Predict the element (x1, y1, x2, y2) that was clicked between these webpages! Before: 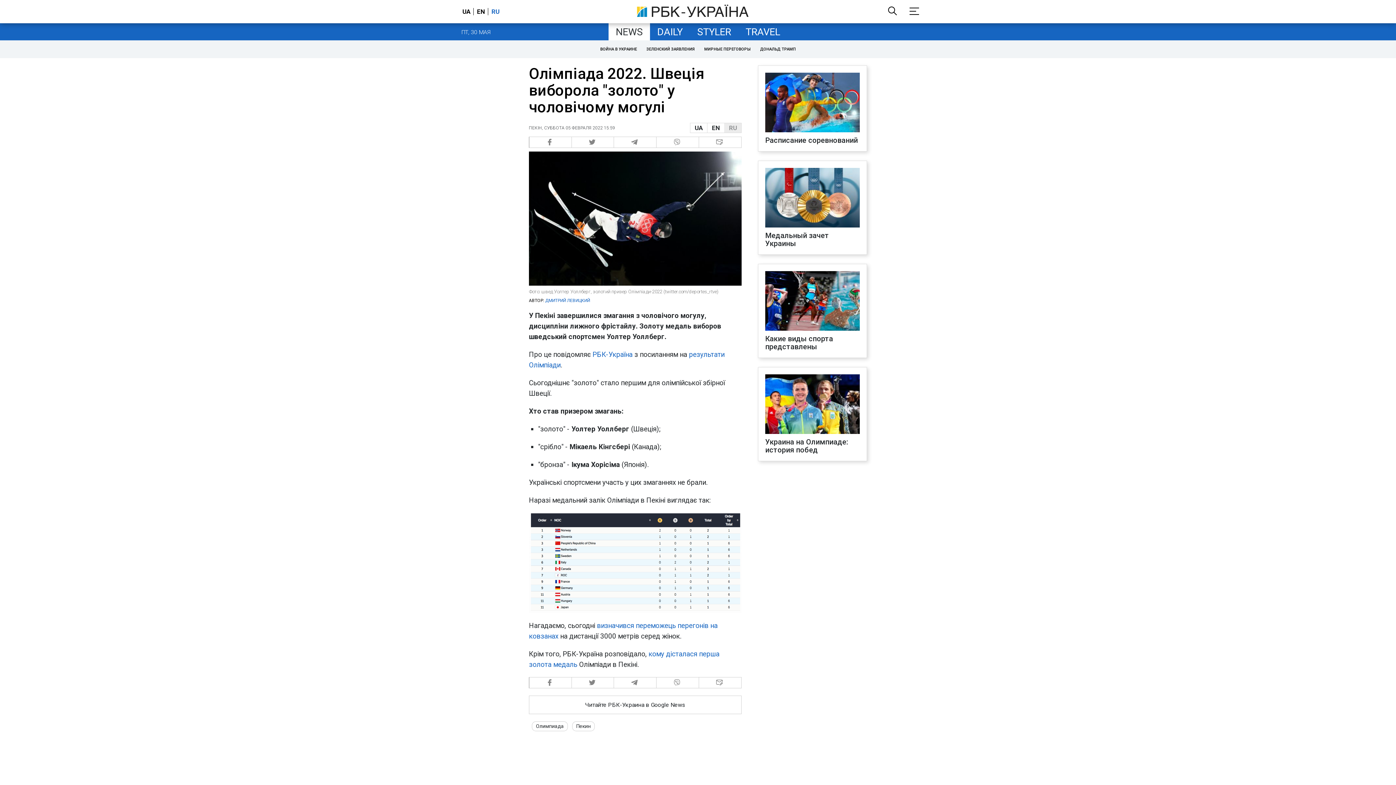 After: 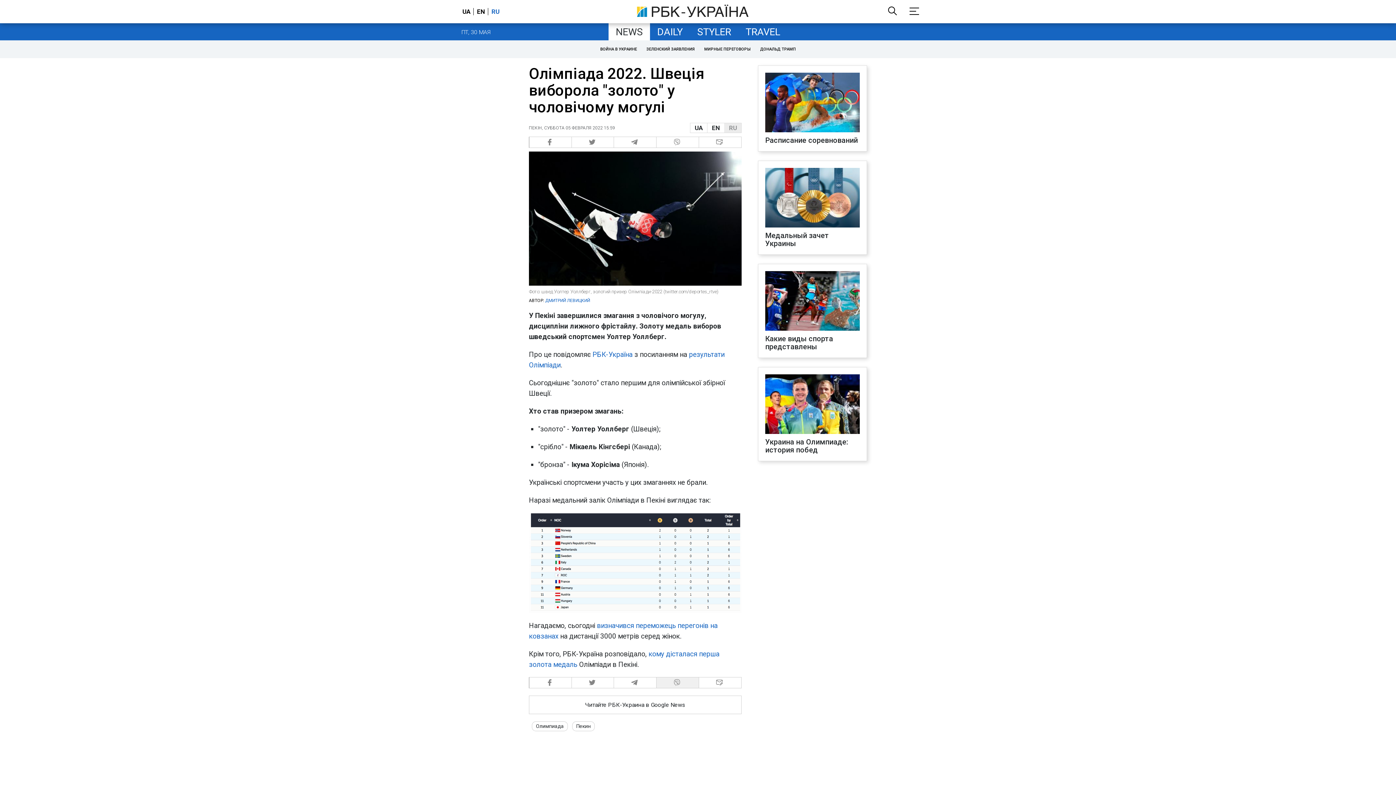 Action: label:   bbox: (656, 677, 699, 688)